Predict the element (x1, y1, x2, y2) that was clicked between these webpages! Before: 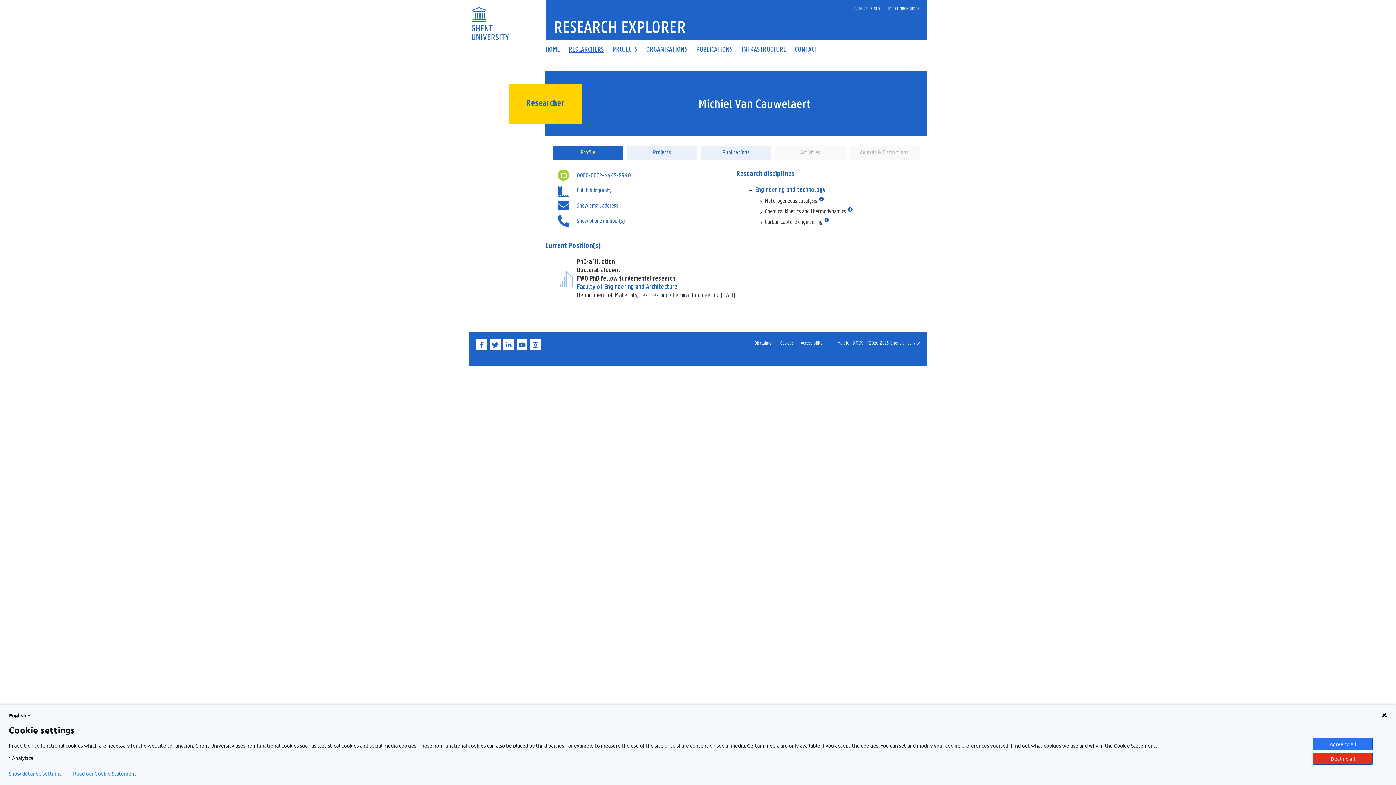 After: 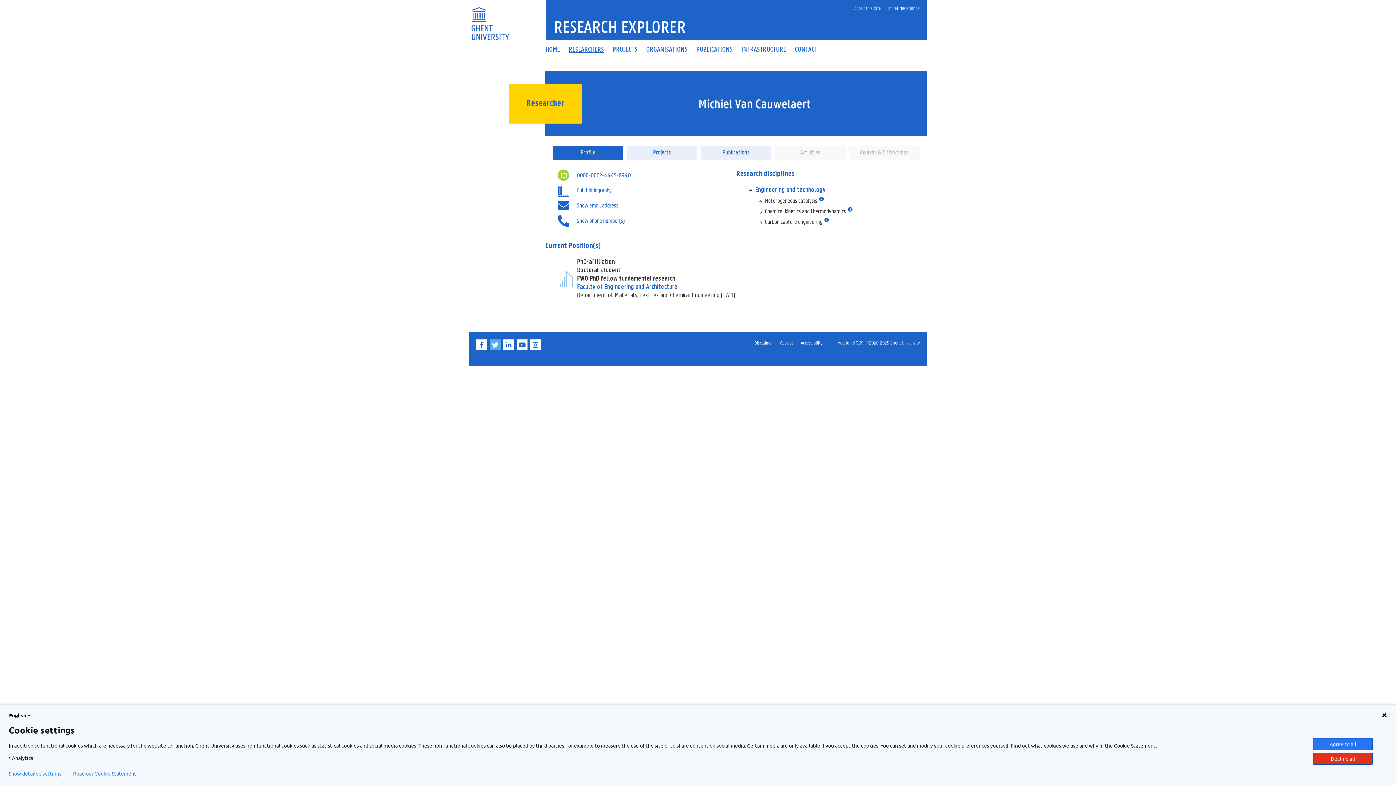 Action: label: Twitter bbox: (489, 345, 502, 352)